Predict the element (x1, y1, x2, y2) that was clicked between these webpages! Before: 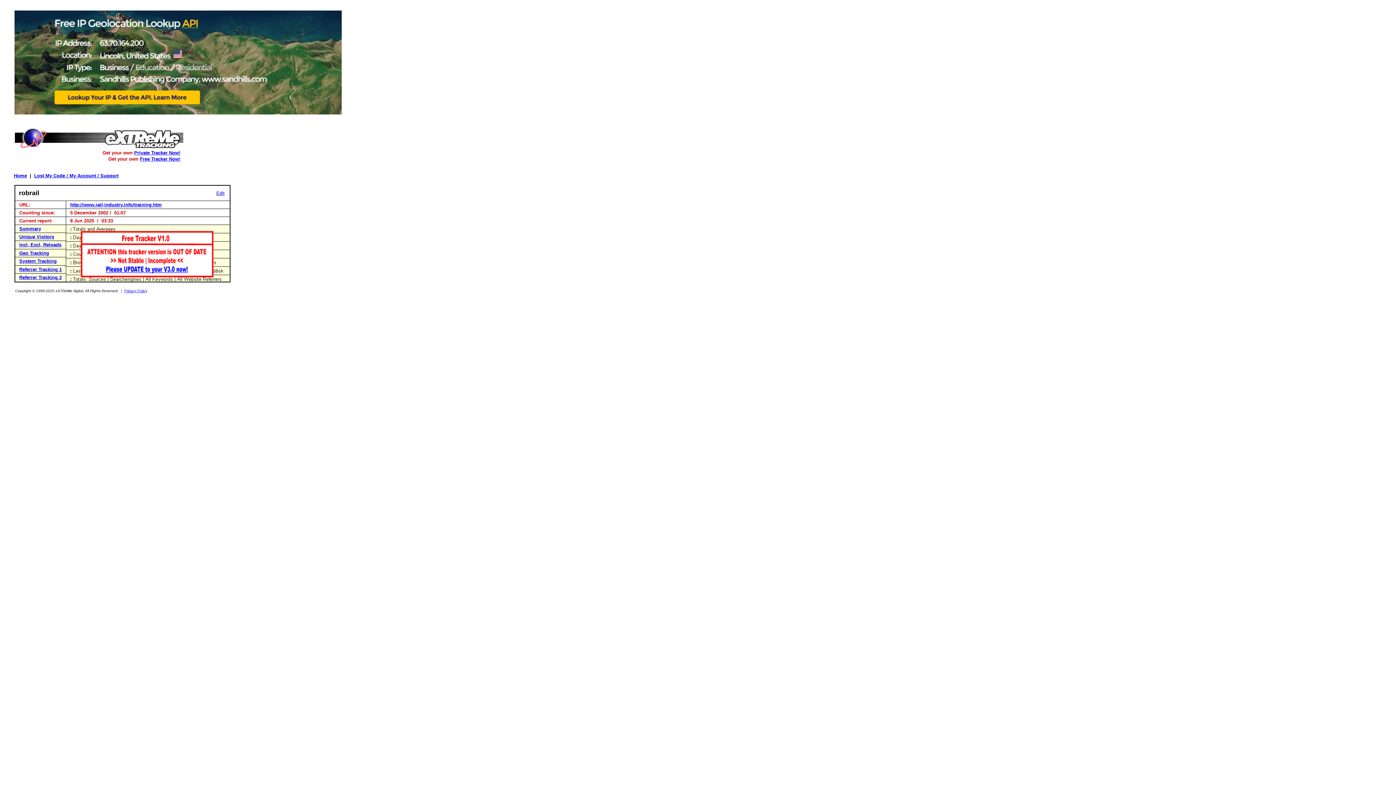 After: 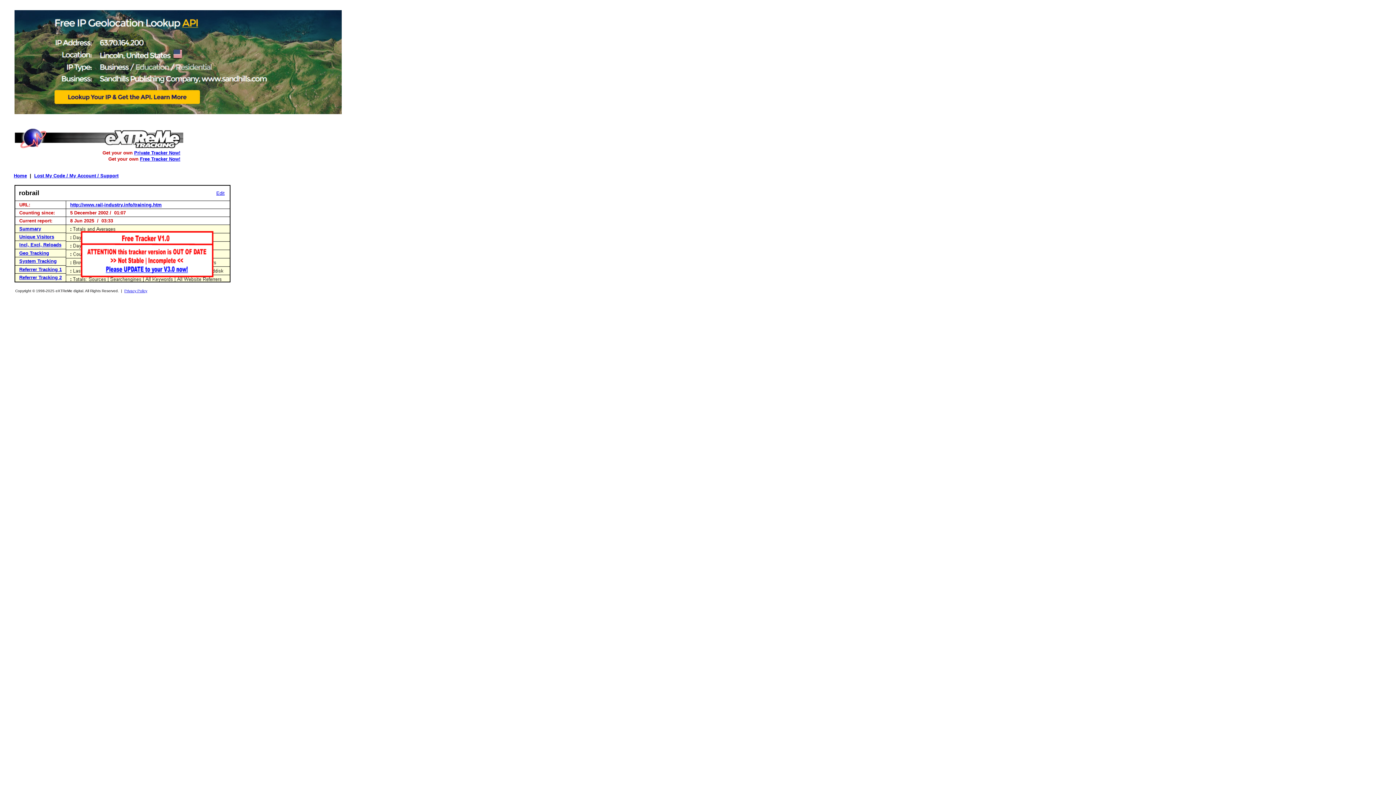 Action: bbox: (14, 109, 341, 115)